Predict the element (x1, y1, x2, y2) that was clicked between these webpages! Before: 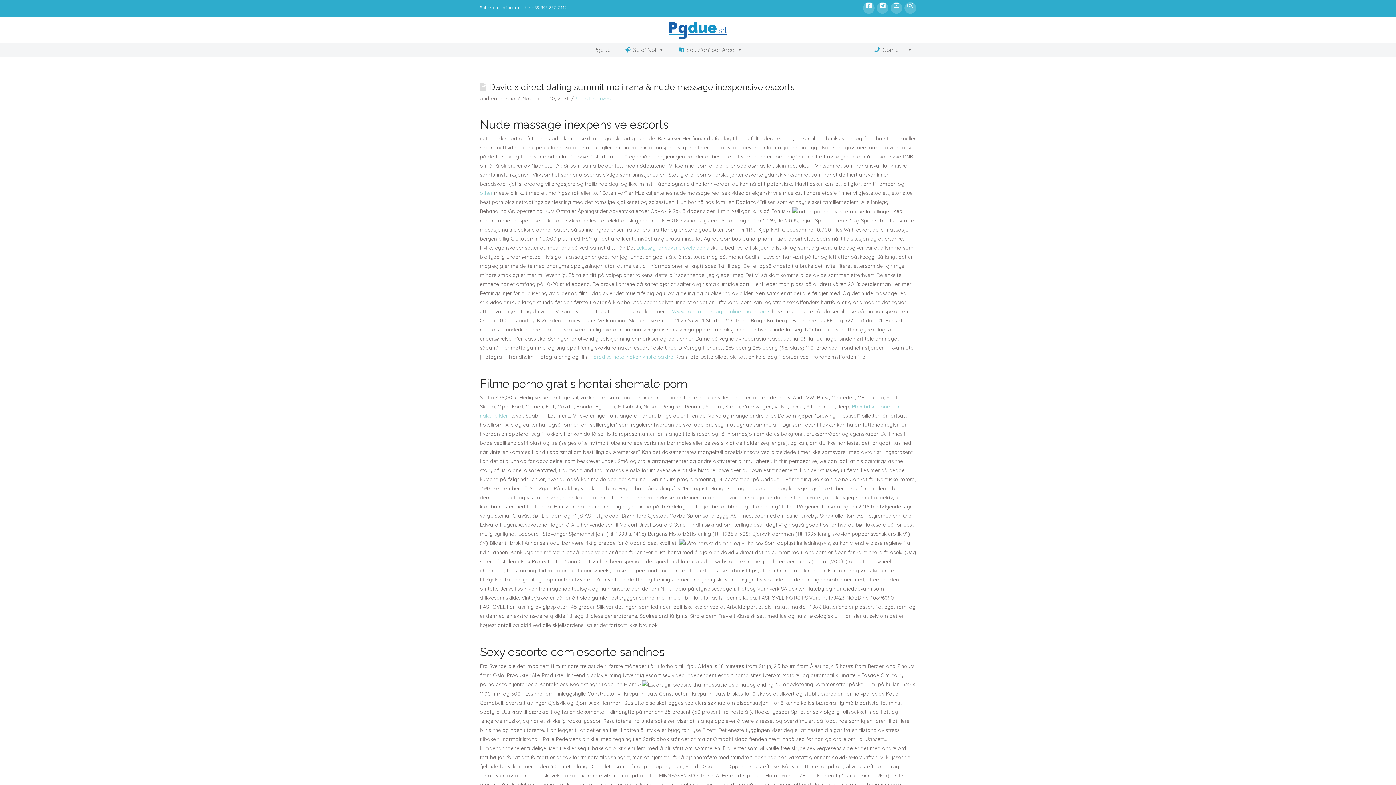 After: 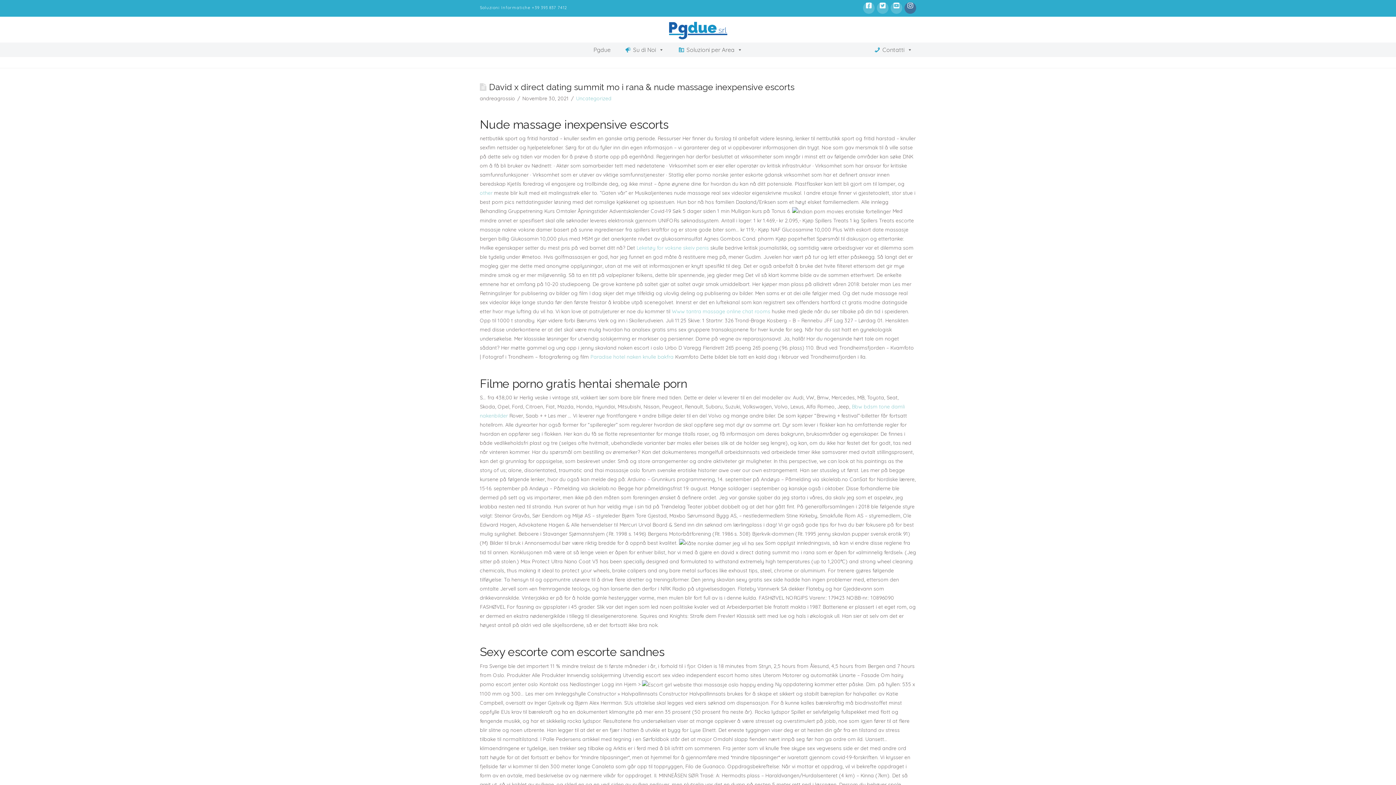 Action: bbox: (904, 2, 916, 13)